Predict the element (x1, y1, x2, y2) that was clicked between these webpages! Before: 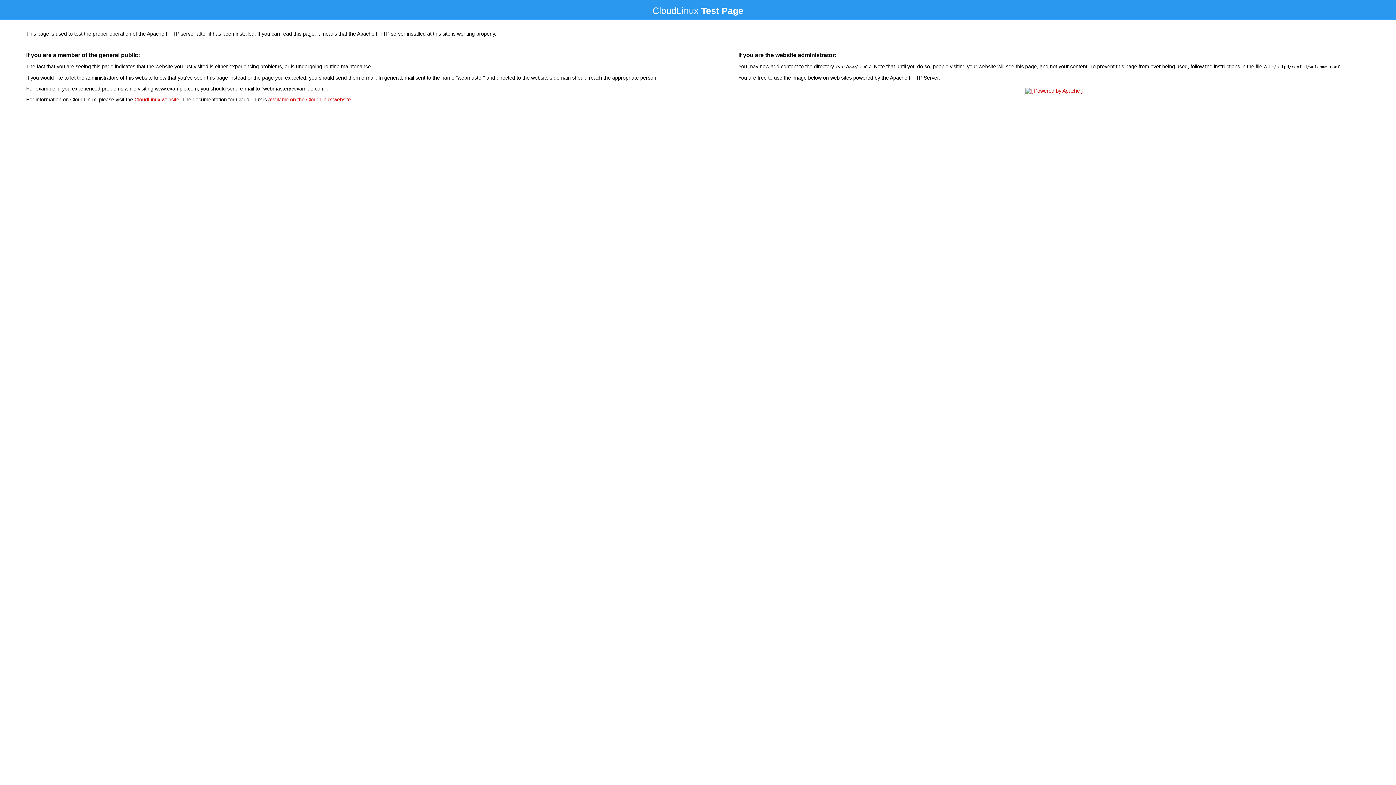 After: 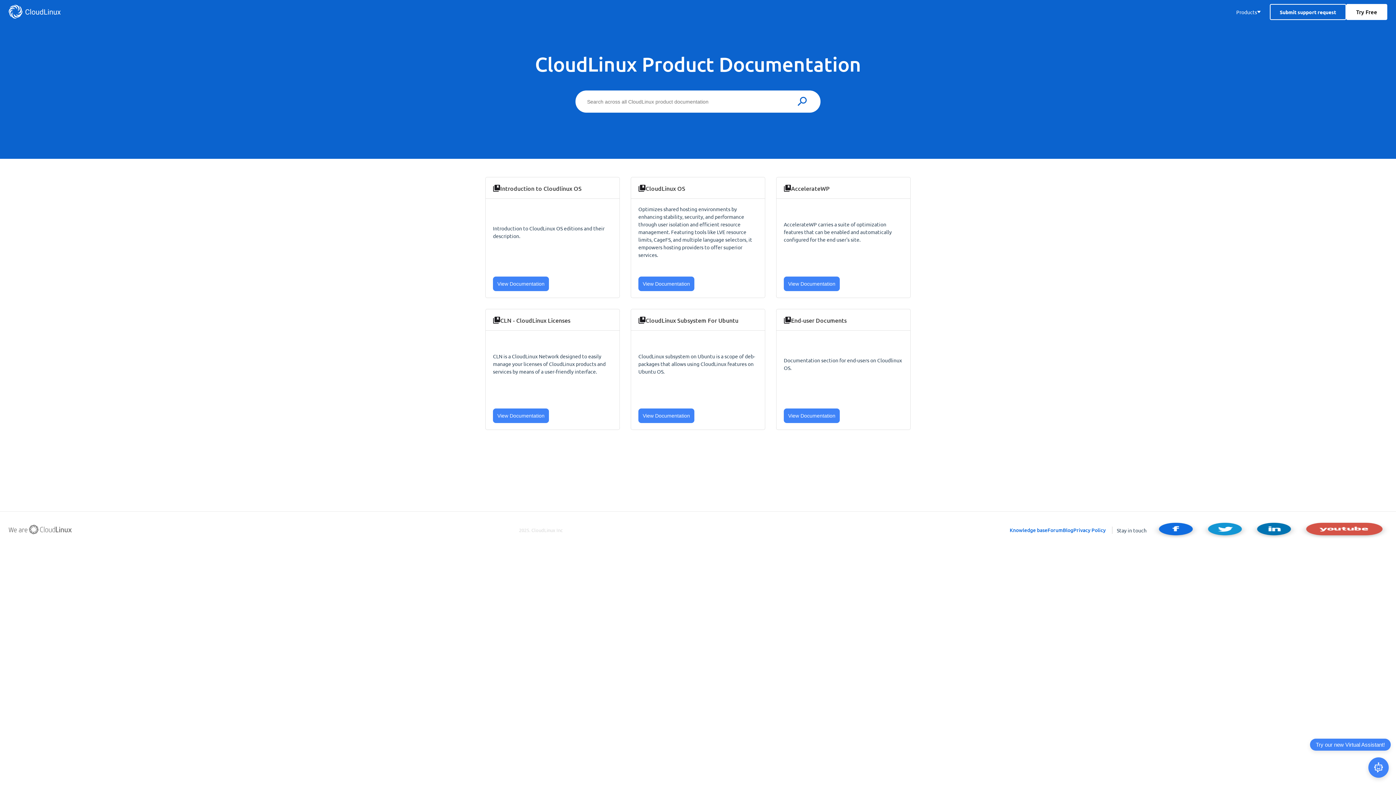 Action: bbox: (268, 96, 350, 102) label: available on the CloudLinux website